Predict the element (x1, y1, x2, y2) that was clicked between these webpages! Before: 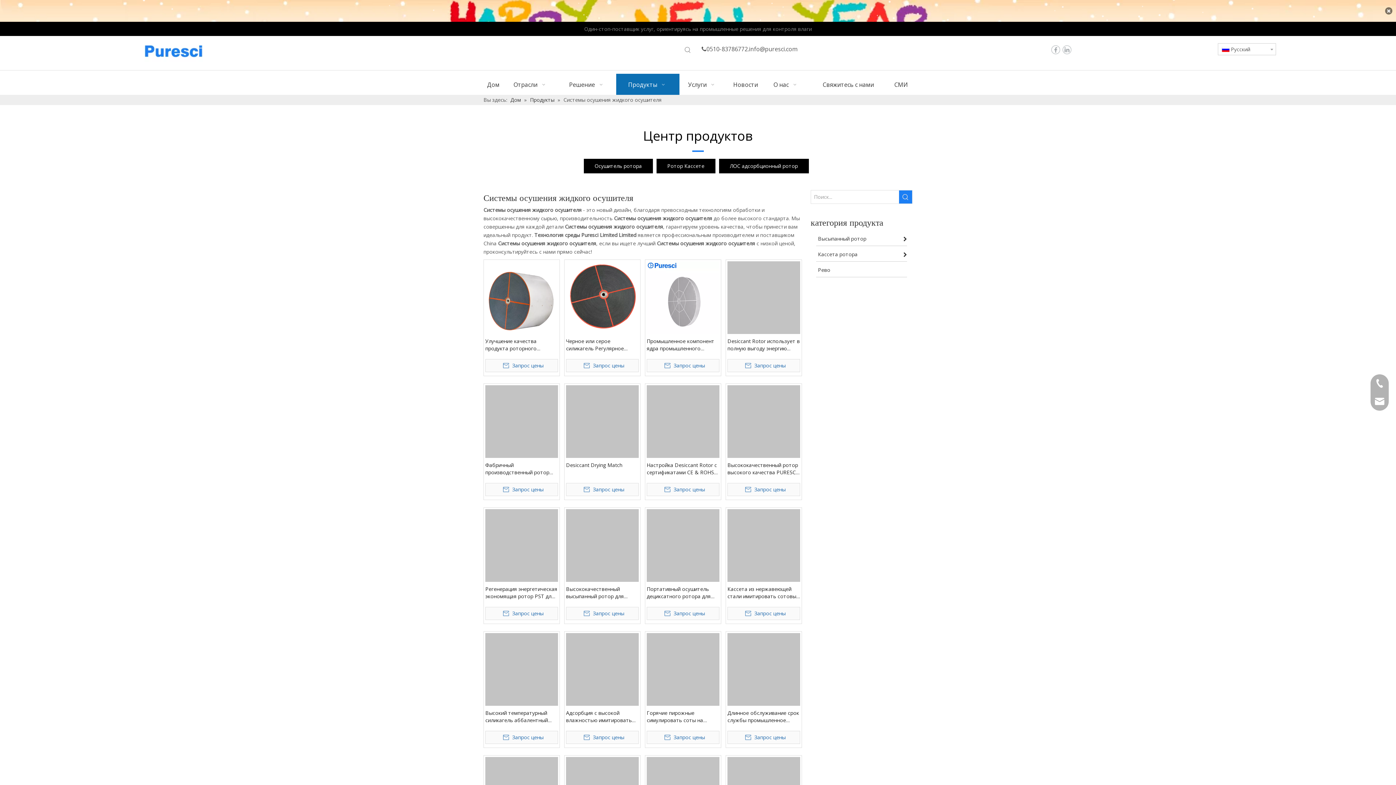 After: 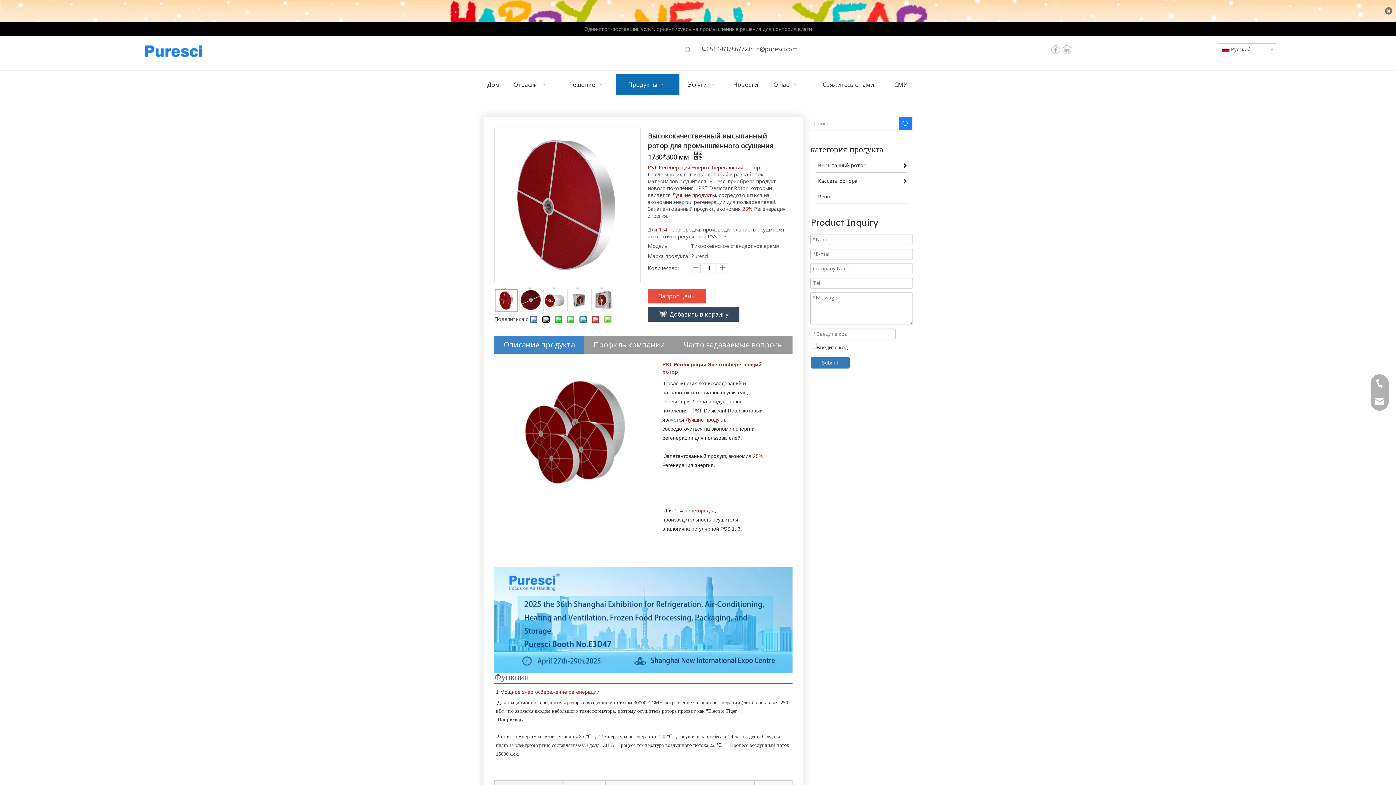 Action: bbox: (566, 585, 638, 600) label: Высококачественный высыпанный ротор для промышленного осушения 1730*300 мм